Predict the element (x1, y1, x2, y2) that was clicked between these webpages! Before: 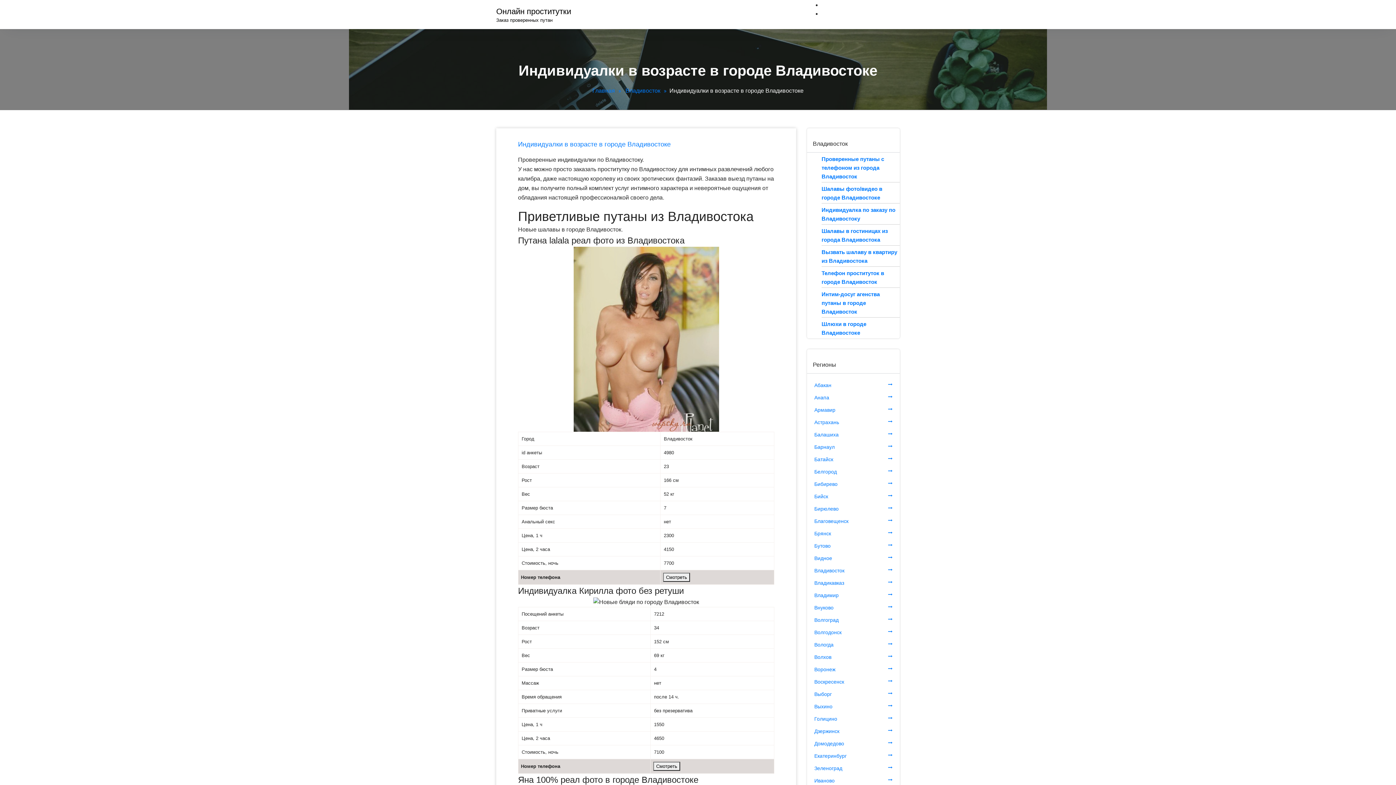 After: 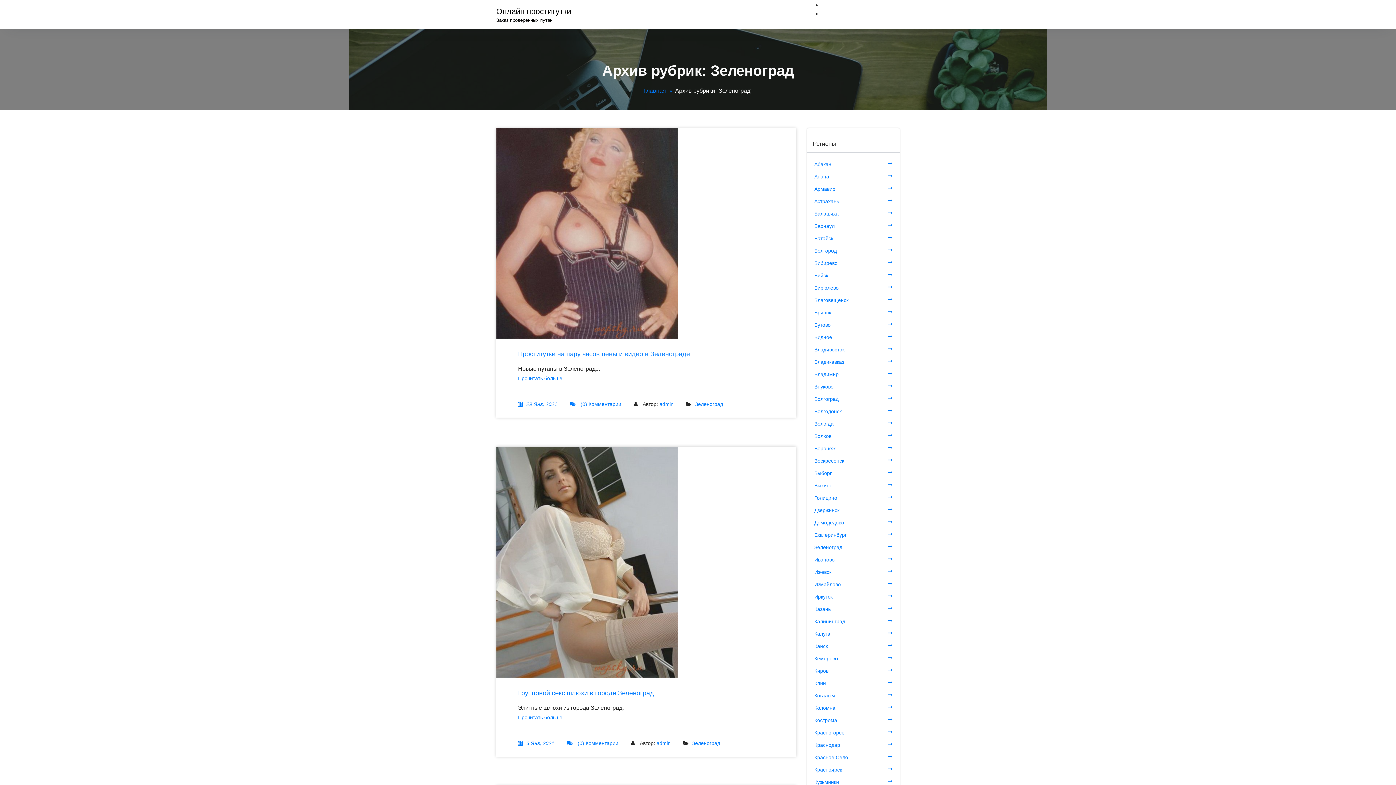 Action: bbox: (814, 764, 892, 773) label: Зеленоград